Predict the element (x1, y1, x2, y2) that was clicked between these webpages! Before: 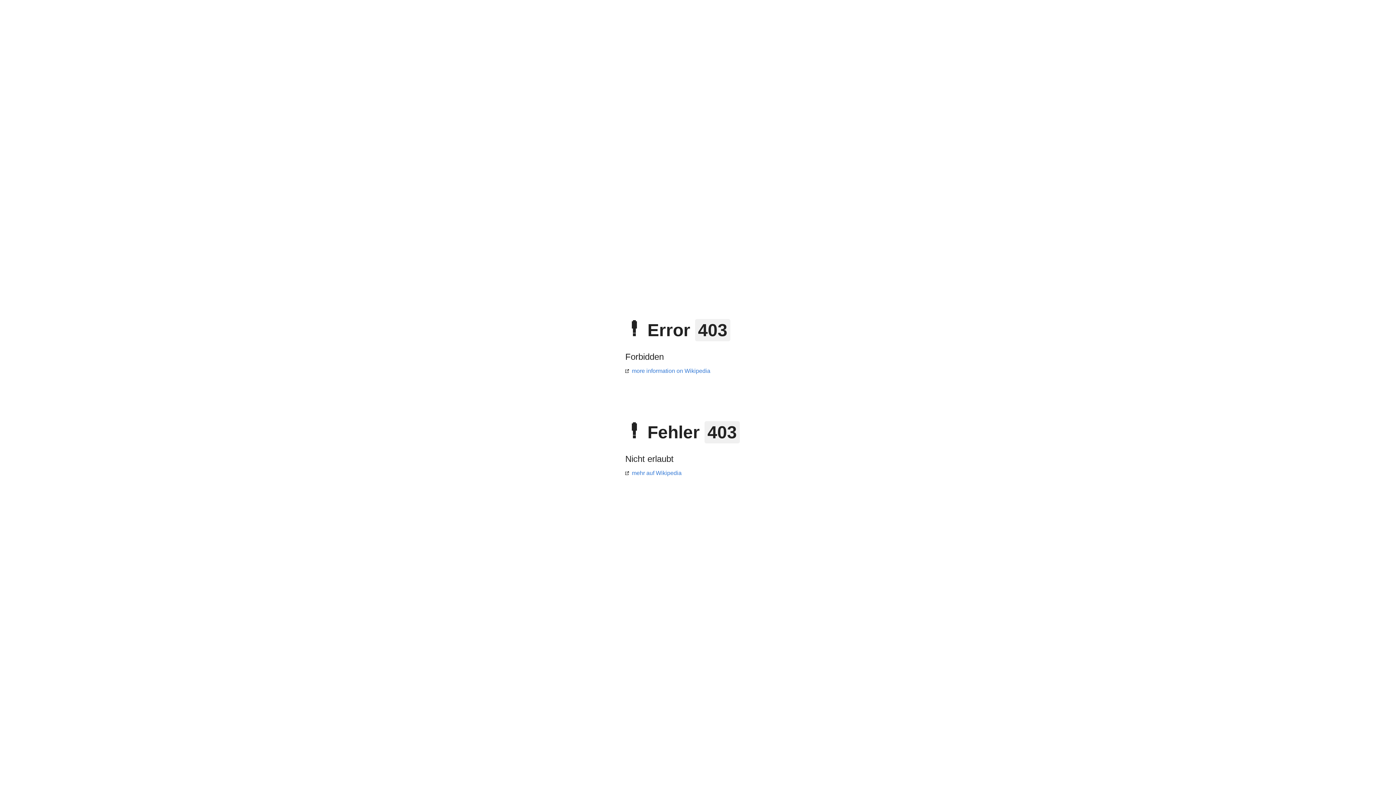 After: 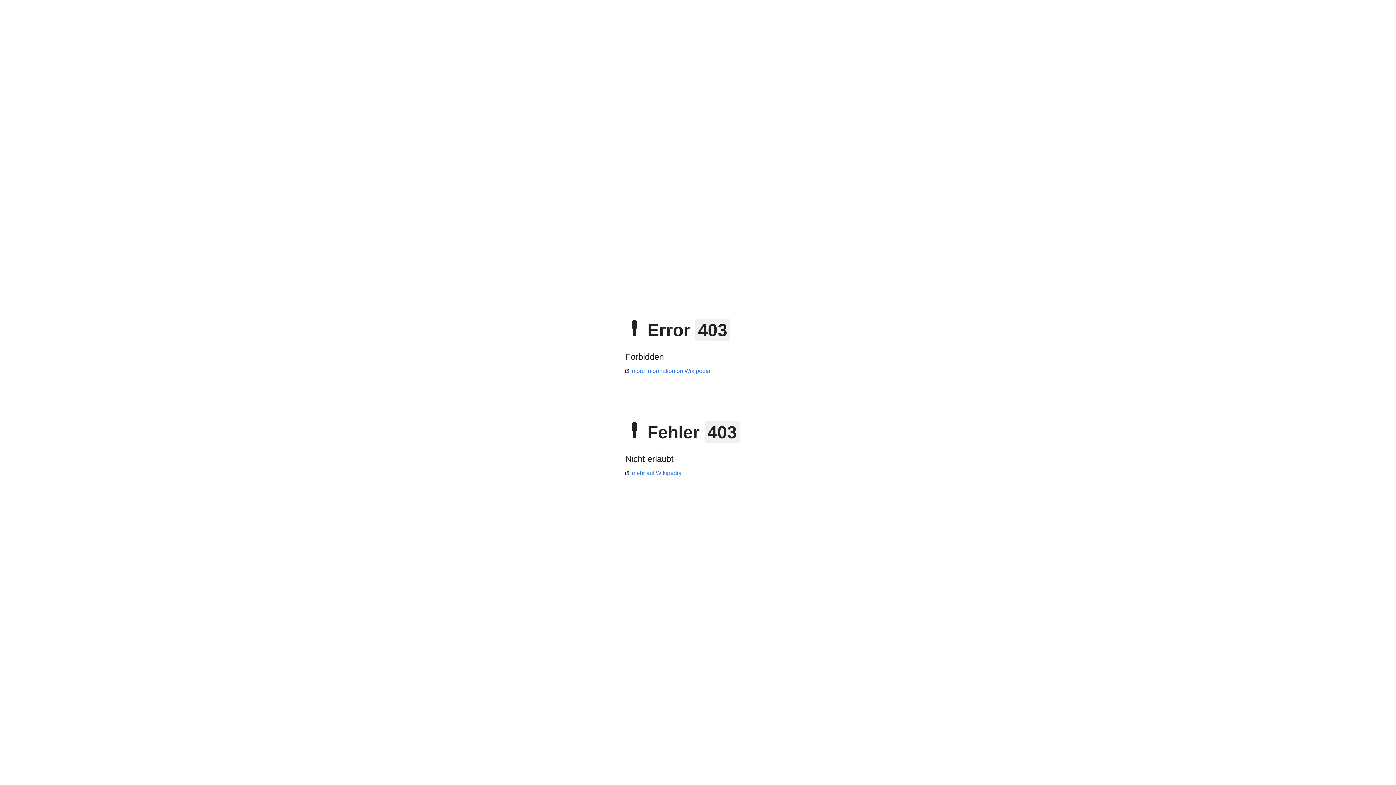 Action: bbox: (625, 470, 681, 476) label: mehr auf Wikipedia